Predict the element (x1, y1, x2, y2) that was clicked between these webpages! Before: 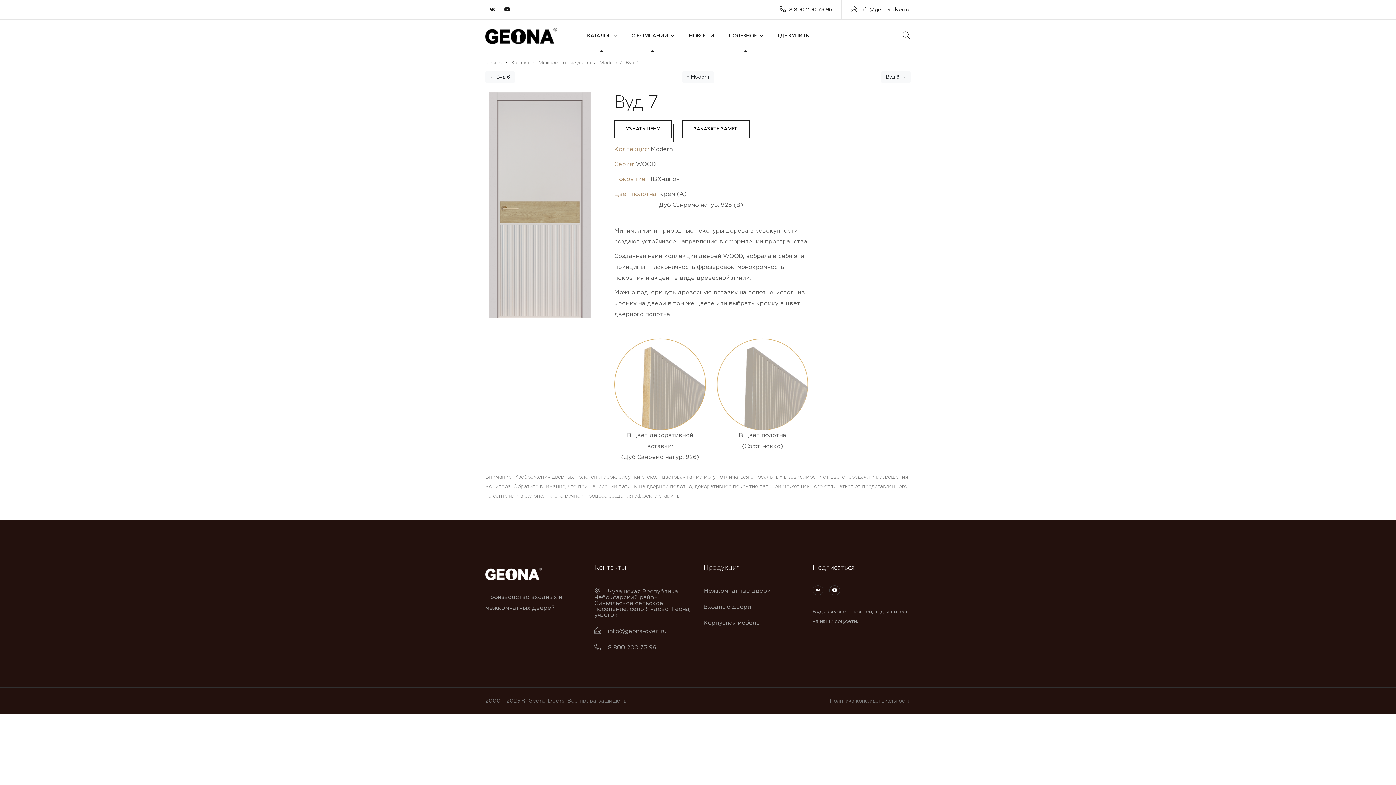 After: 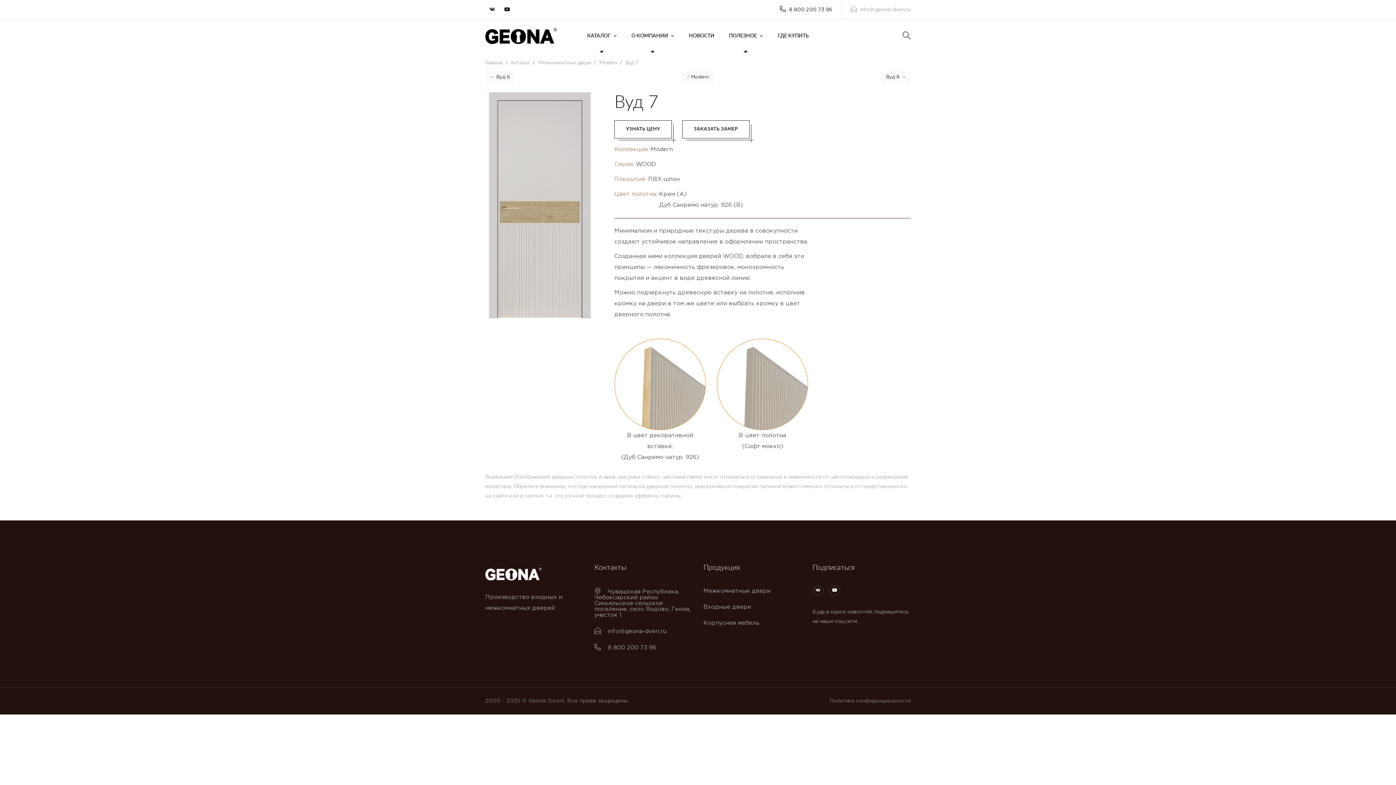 Action: bbox: (850, 7, 910, 12) label: info@geona-dveri.ru